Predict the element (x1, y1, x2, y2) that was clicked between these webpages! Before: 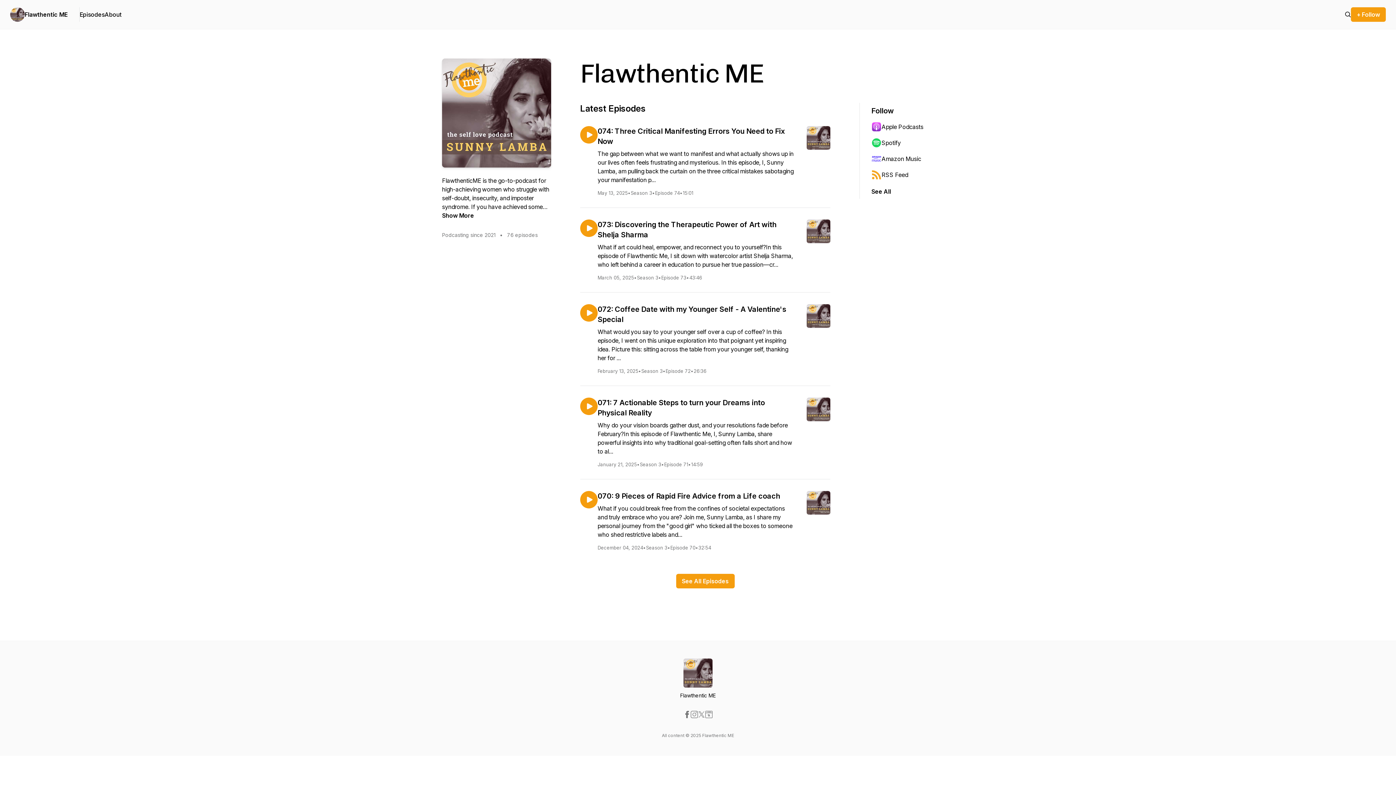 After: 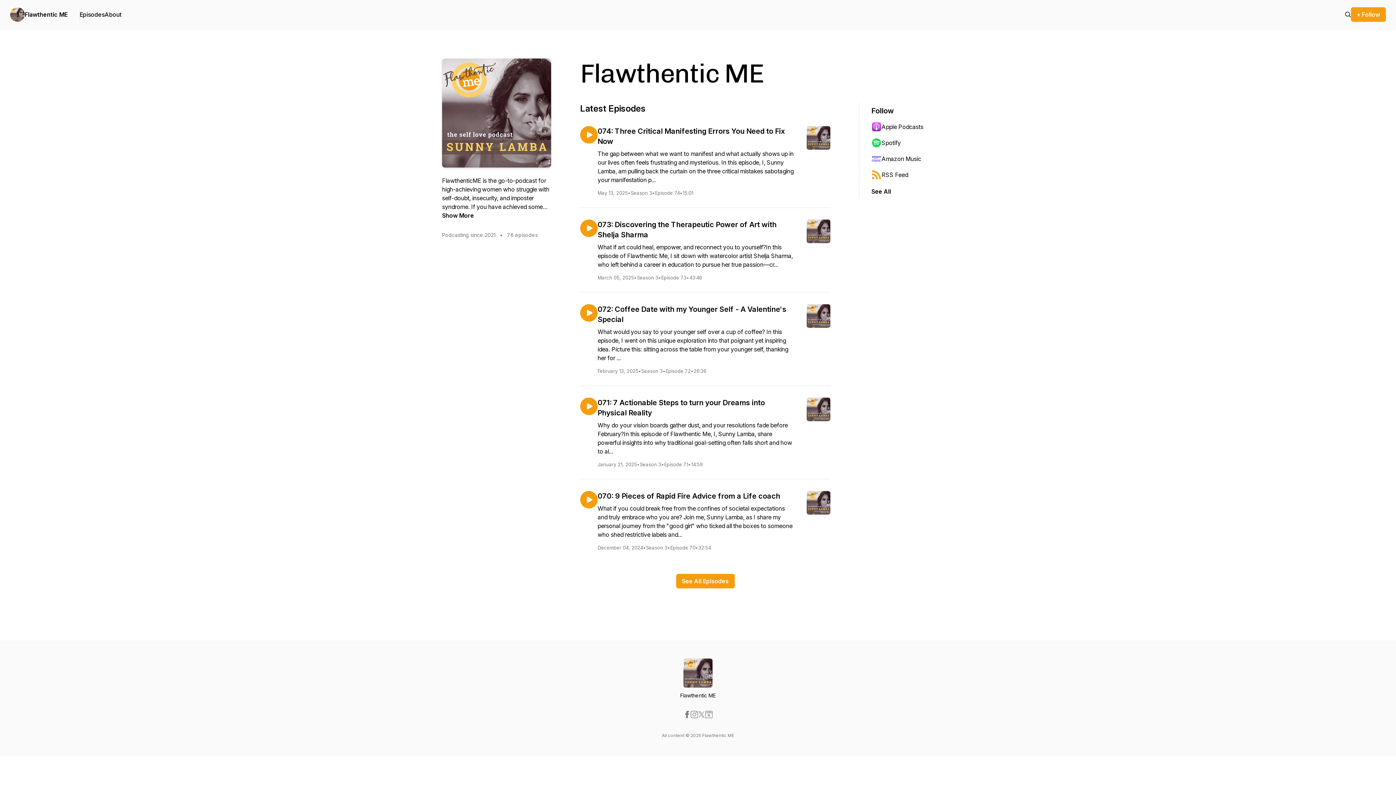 Action: bbox: (698, 711, 705, 718)